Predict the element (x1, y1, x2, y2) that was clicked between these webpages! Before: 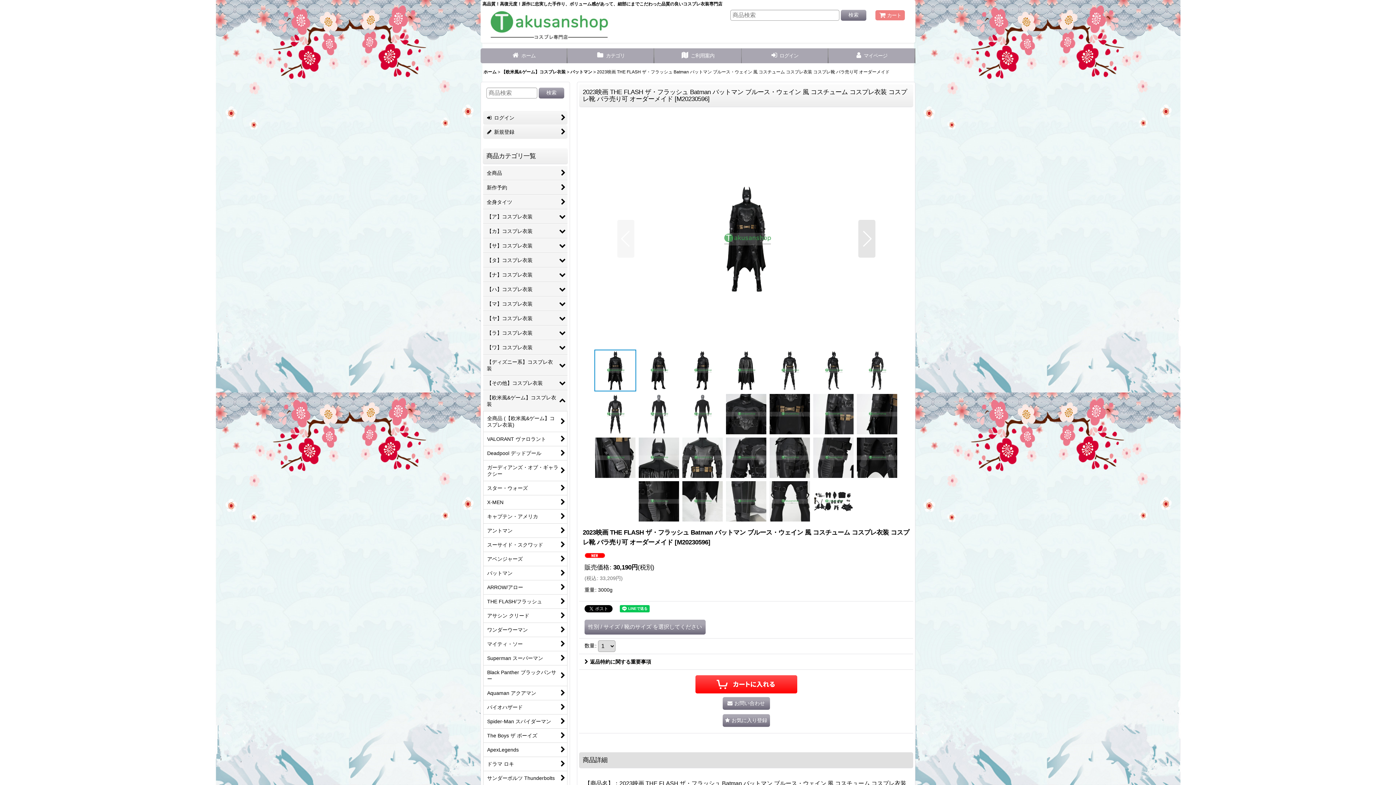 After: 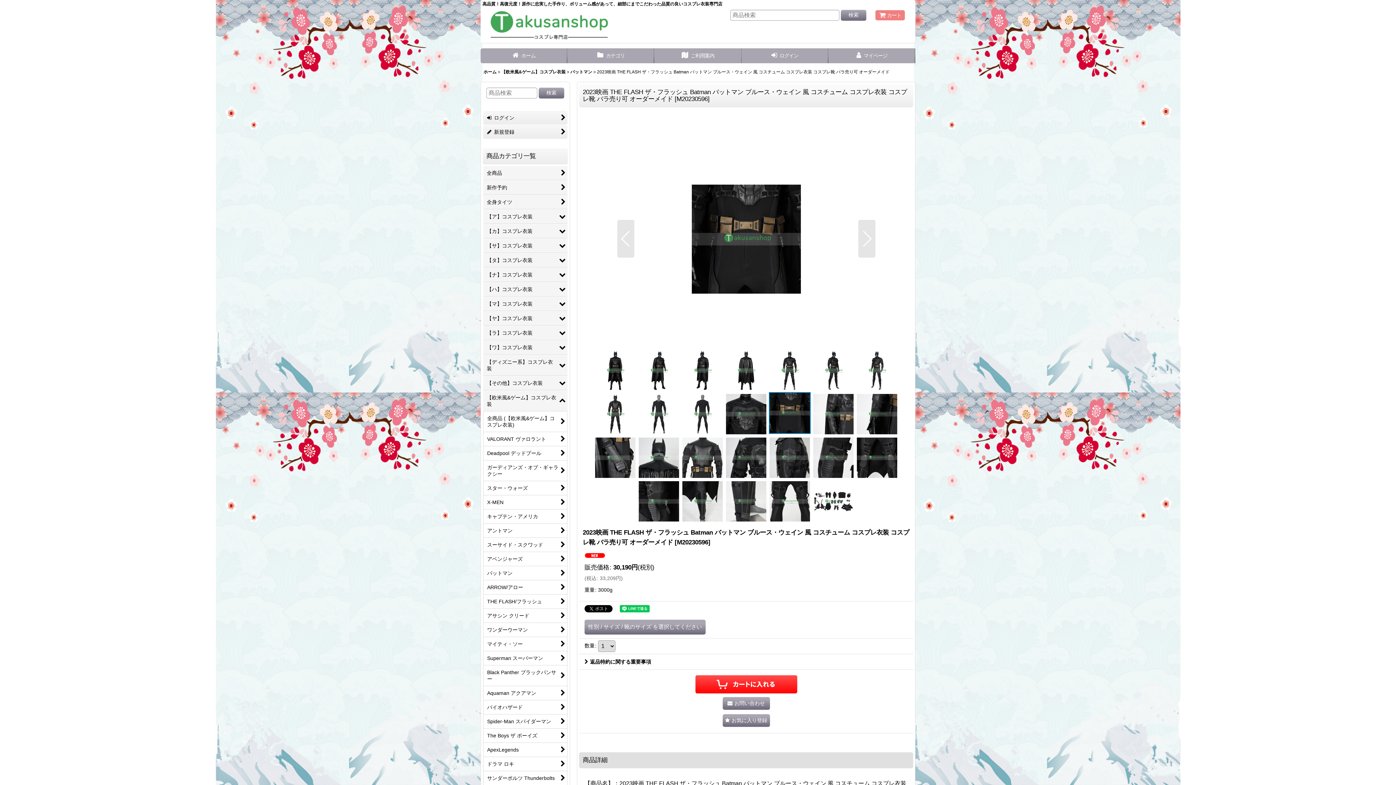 Action: bbox: (768, 393, 811, 435)